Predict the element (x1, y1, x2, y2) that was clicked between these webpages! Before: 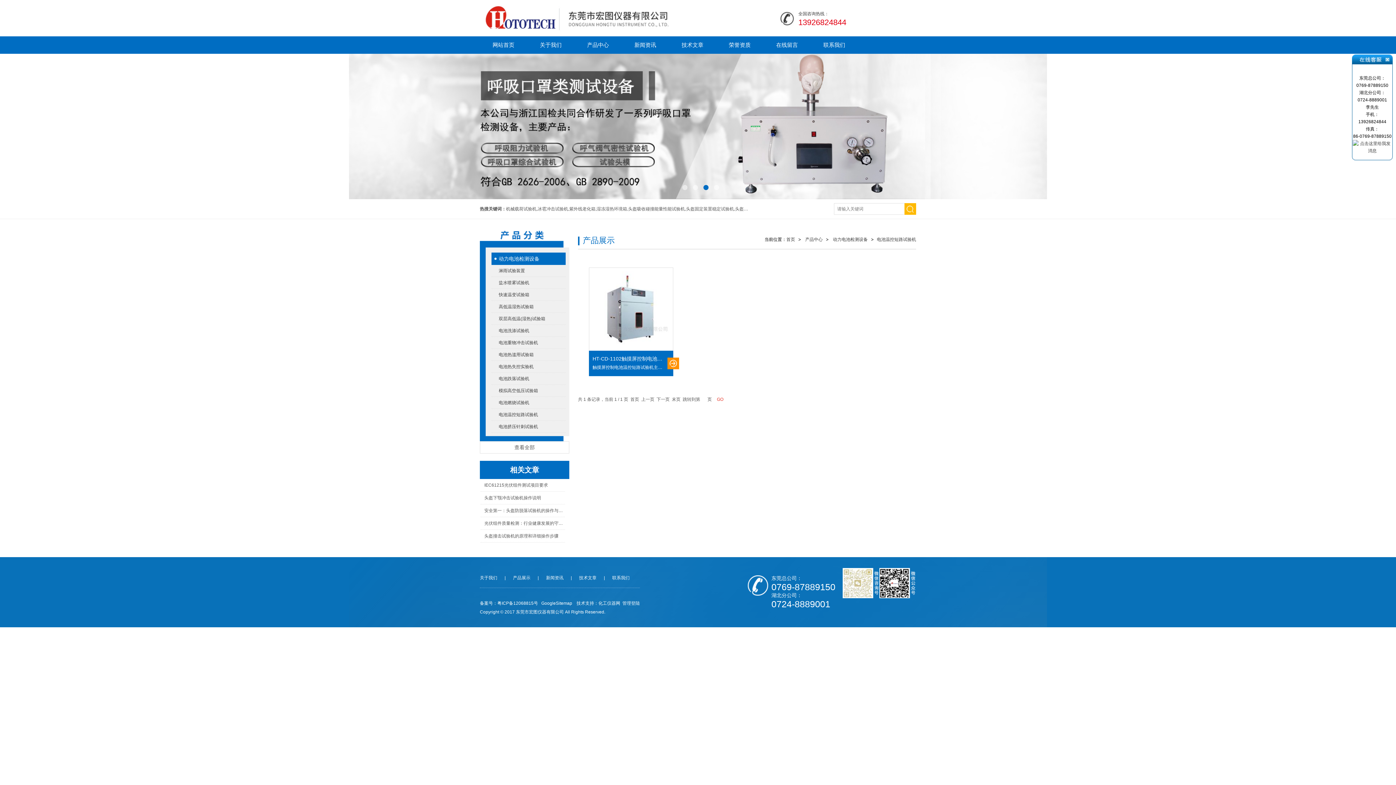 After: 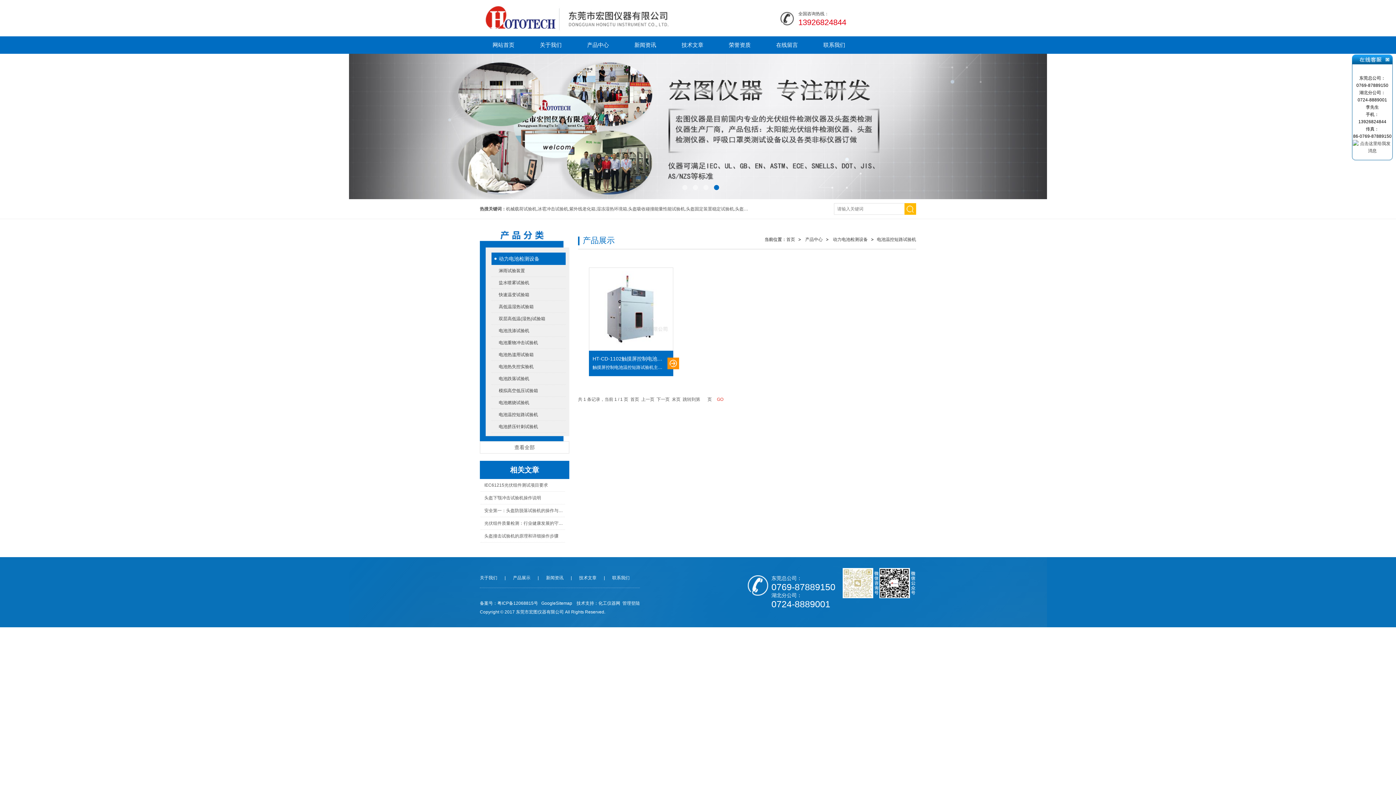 Action: bbox: (714, 185, 719, 190) label: 4